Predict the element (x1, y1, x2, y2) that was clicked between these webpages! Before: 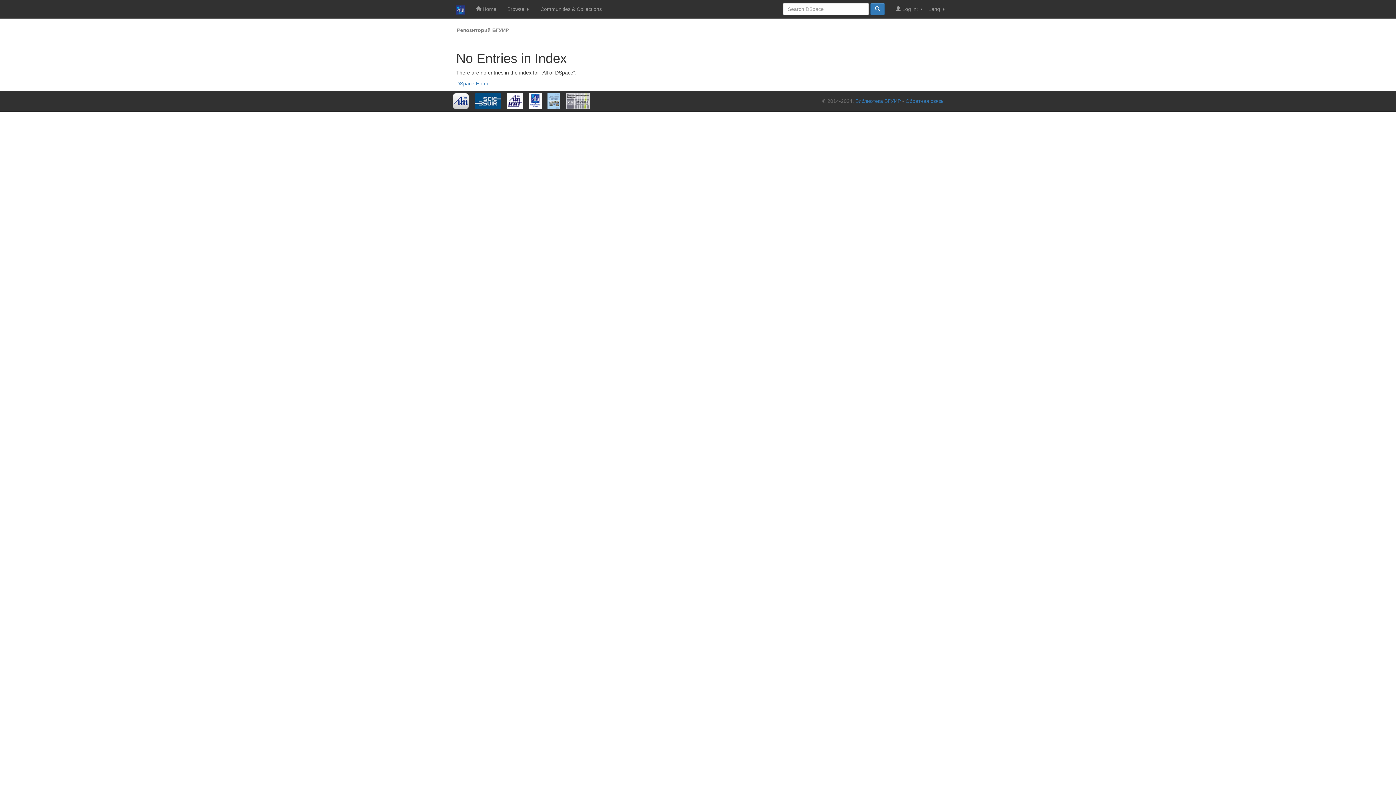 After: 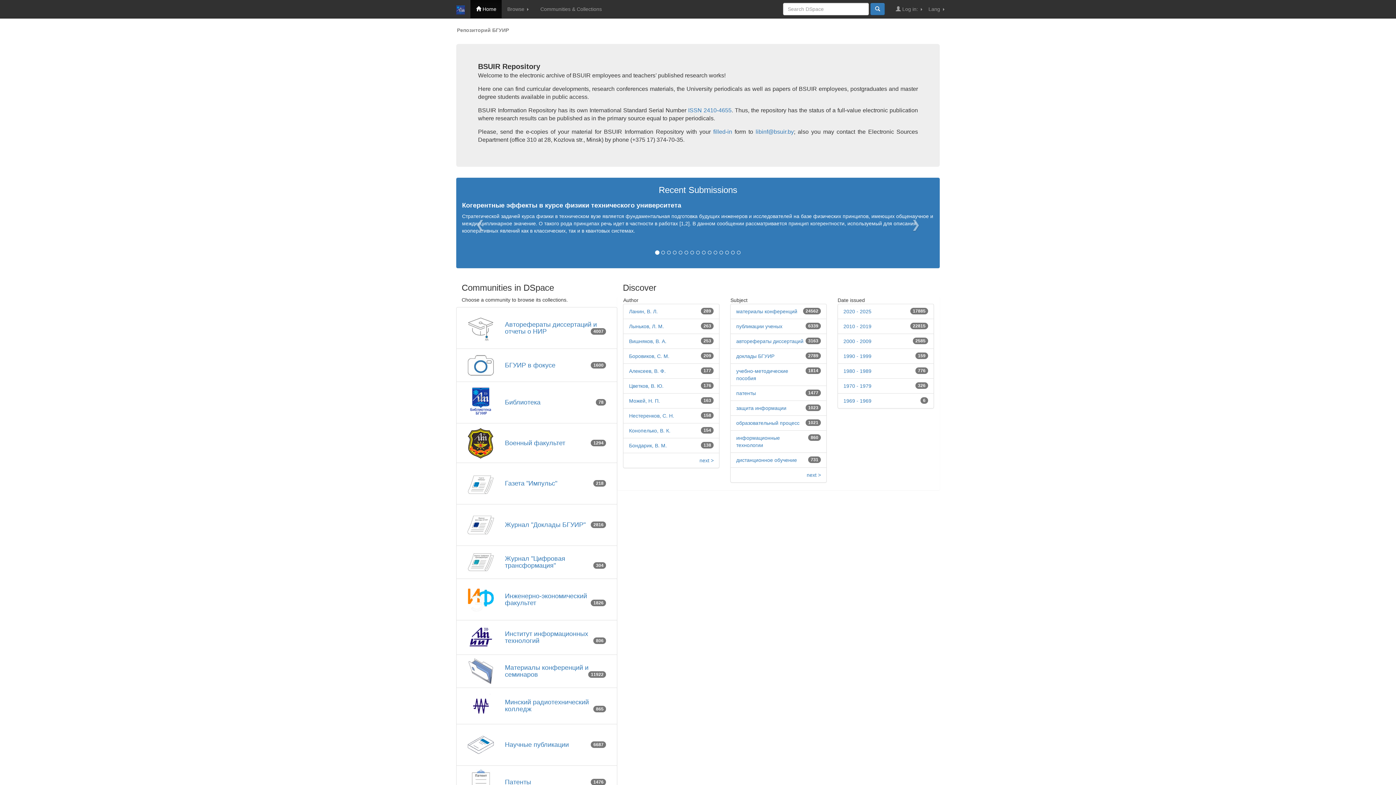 Action: bbox: (450, 0, 470, 18)